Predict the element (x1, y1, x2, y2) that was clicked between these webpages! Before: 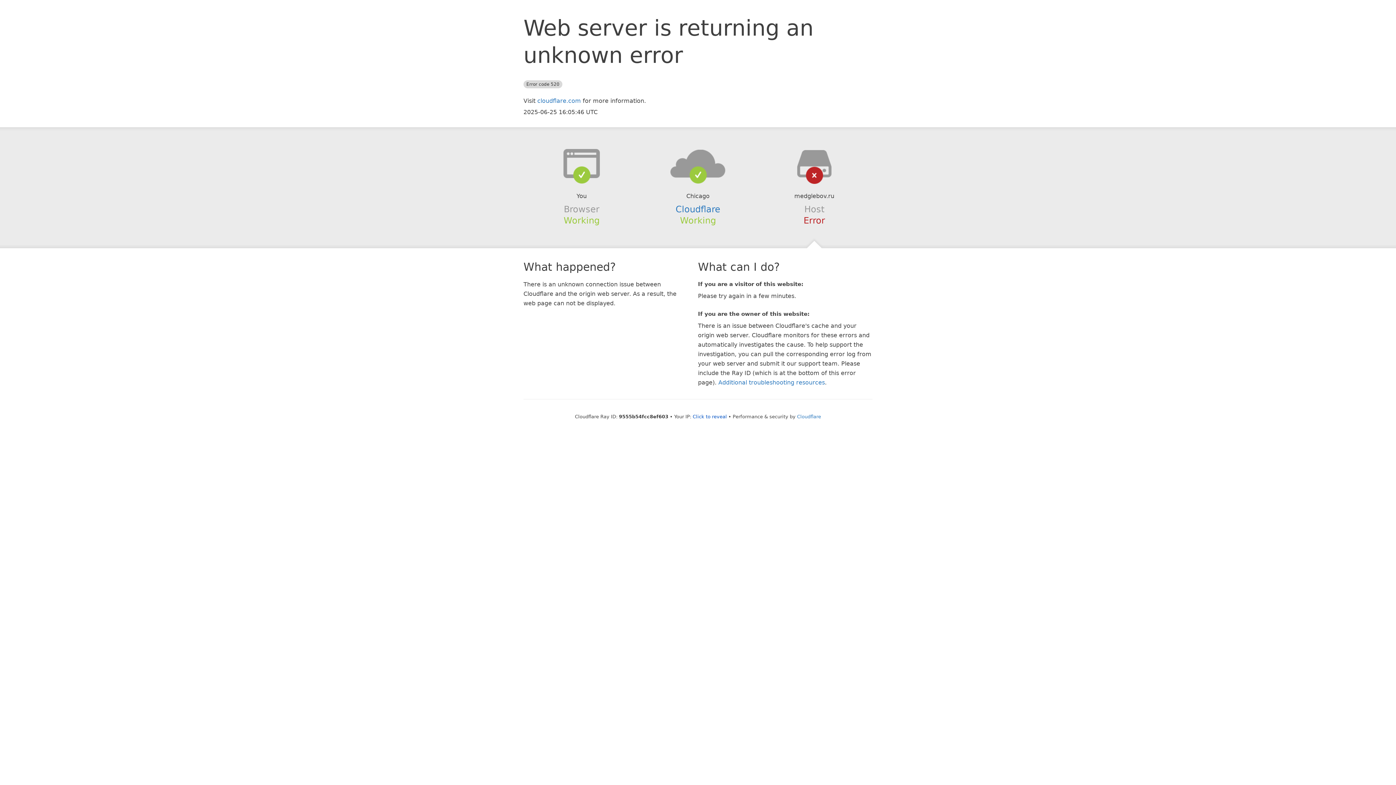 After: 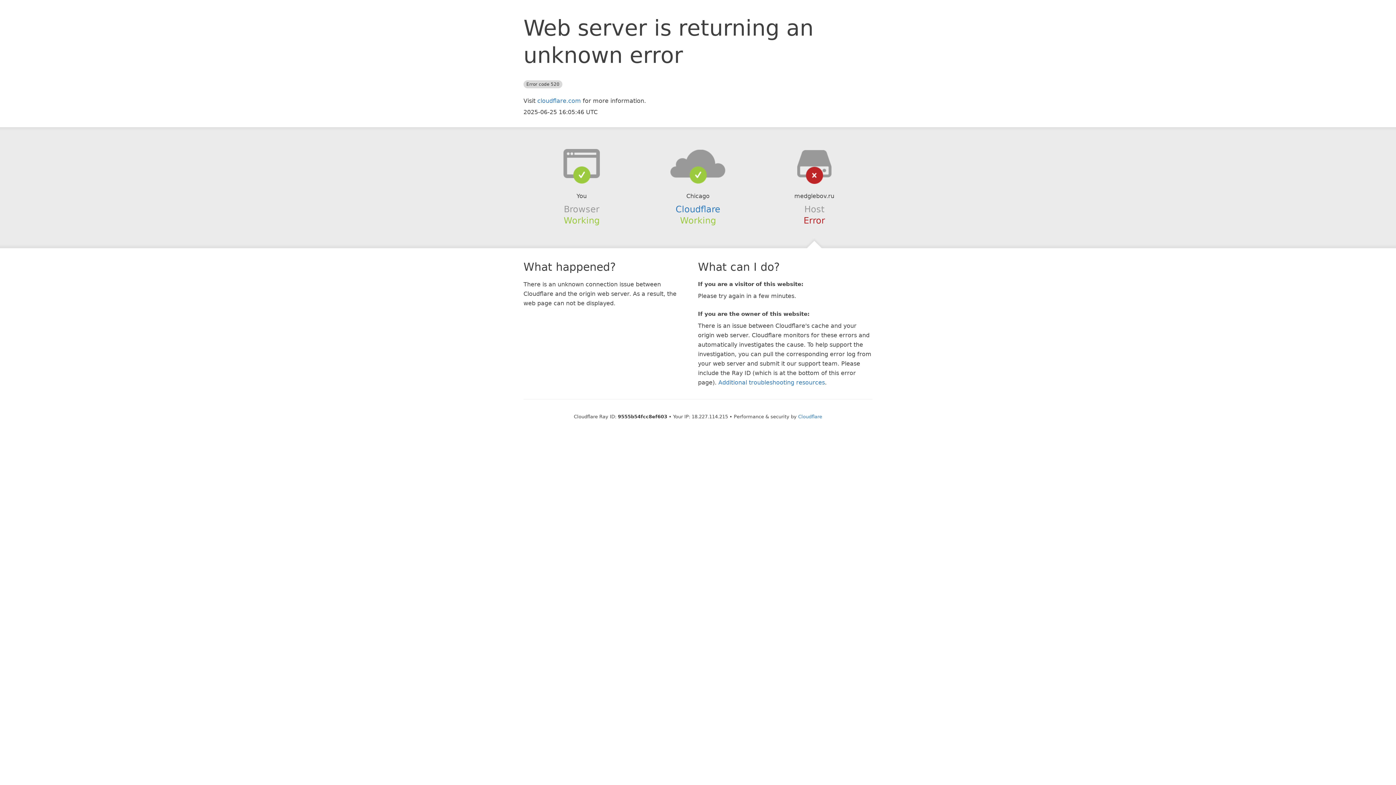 Action: label: Click to reveal bbox: (692, 414, 727, 419)